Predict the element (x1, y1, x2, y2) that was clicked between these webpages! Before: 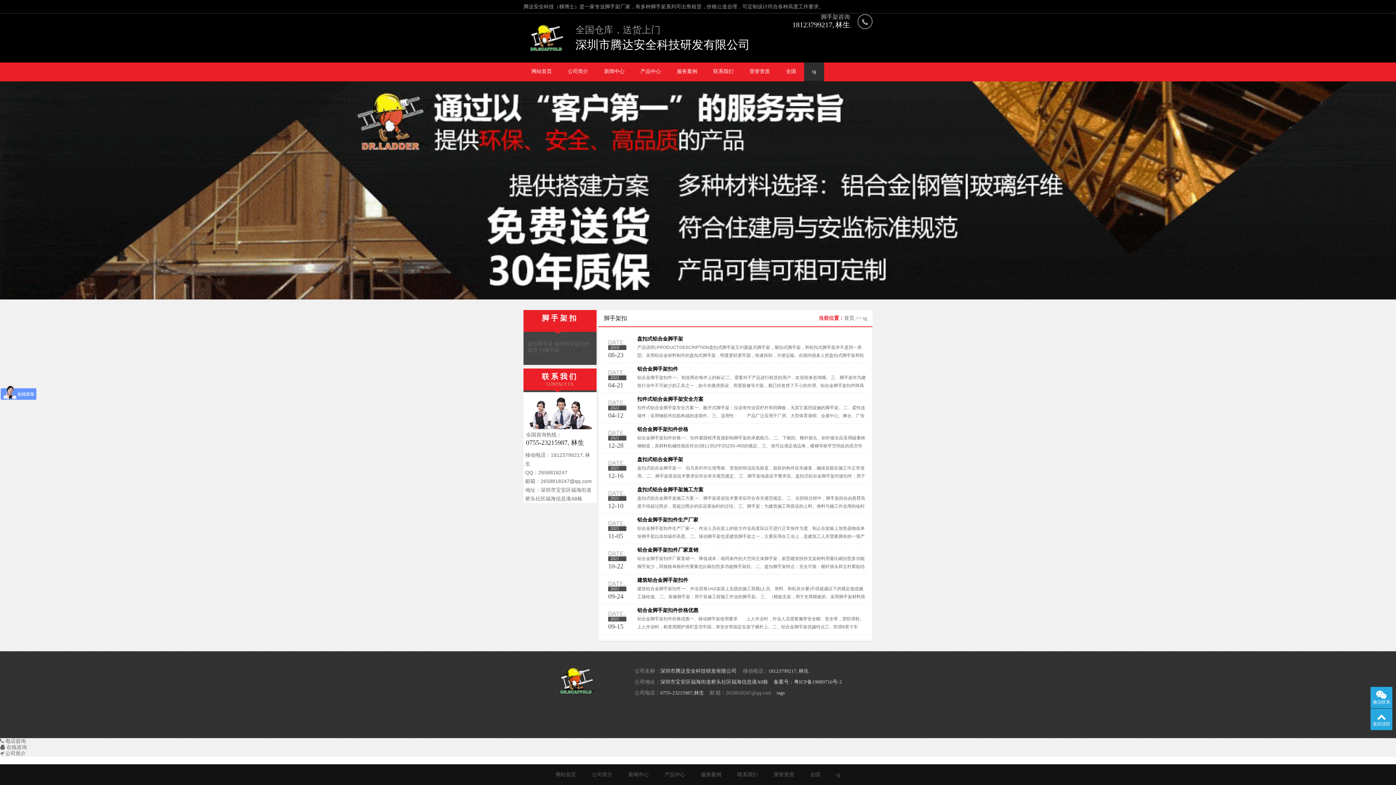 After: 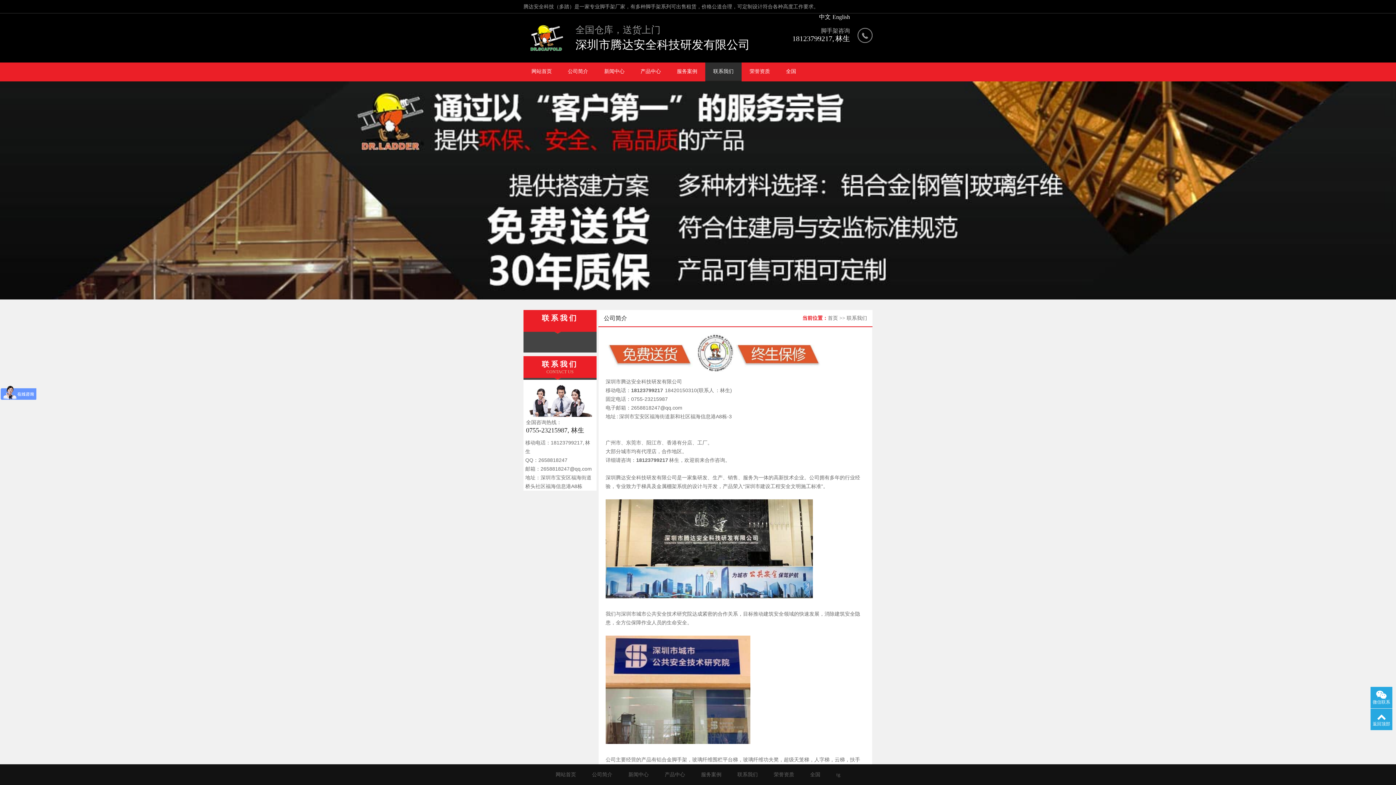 Action: label: 联系我们 bbox: (730, 772, 765, 777)